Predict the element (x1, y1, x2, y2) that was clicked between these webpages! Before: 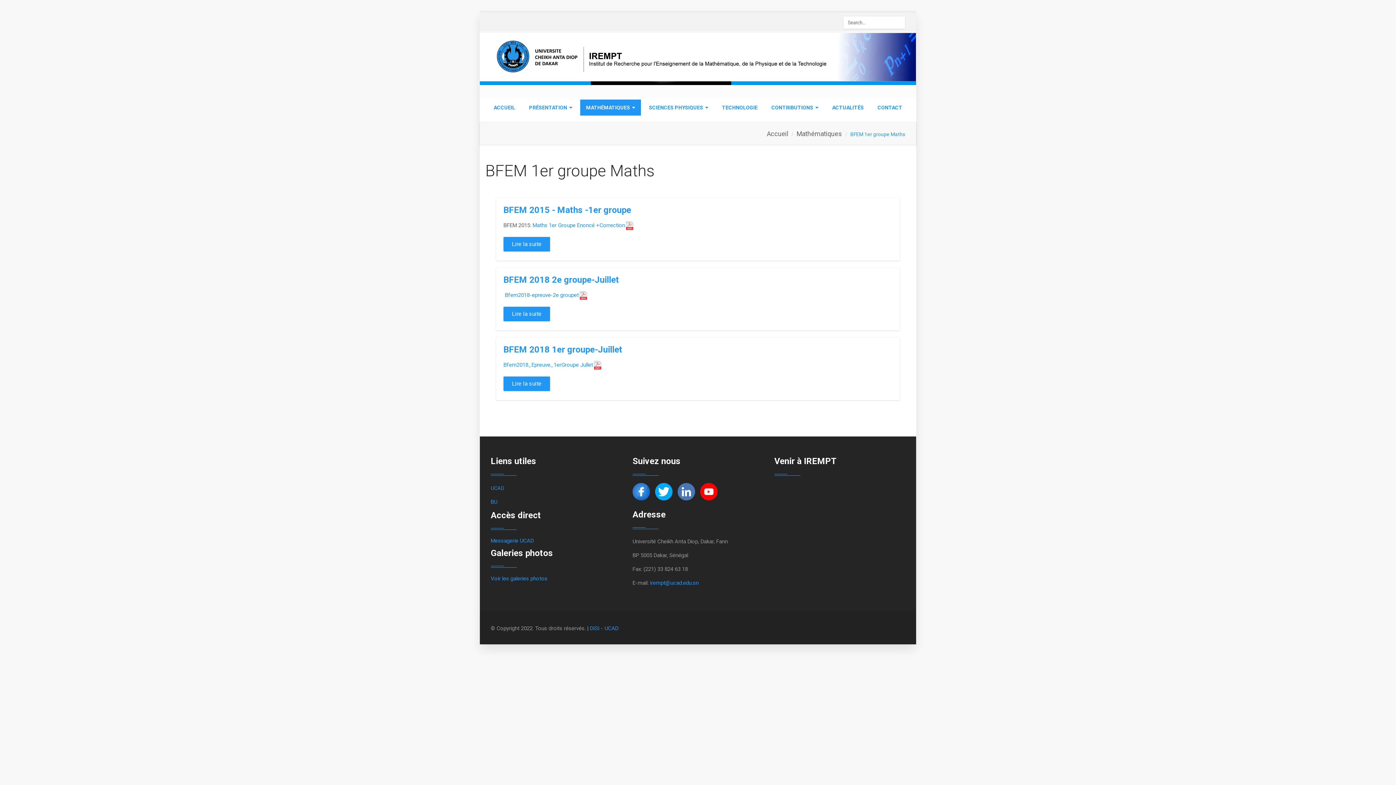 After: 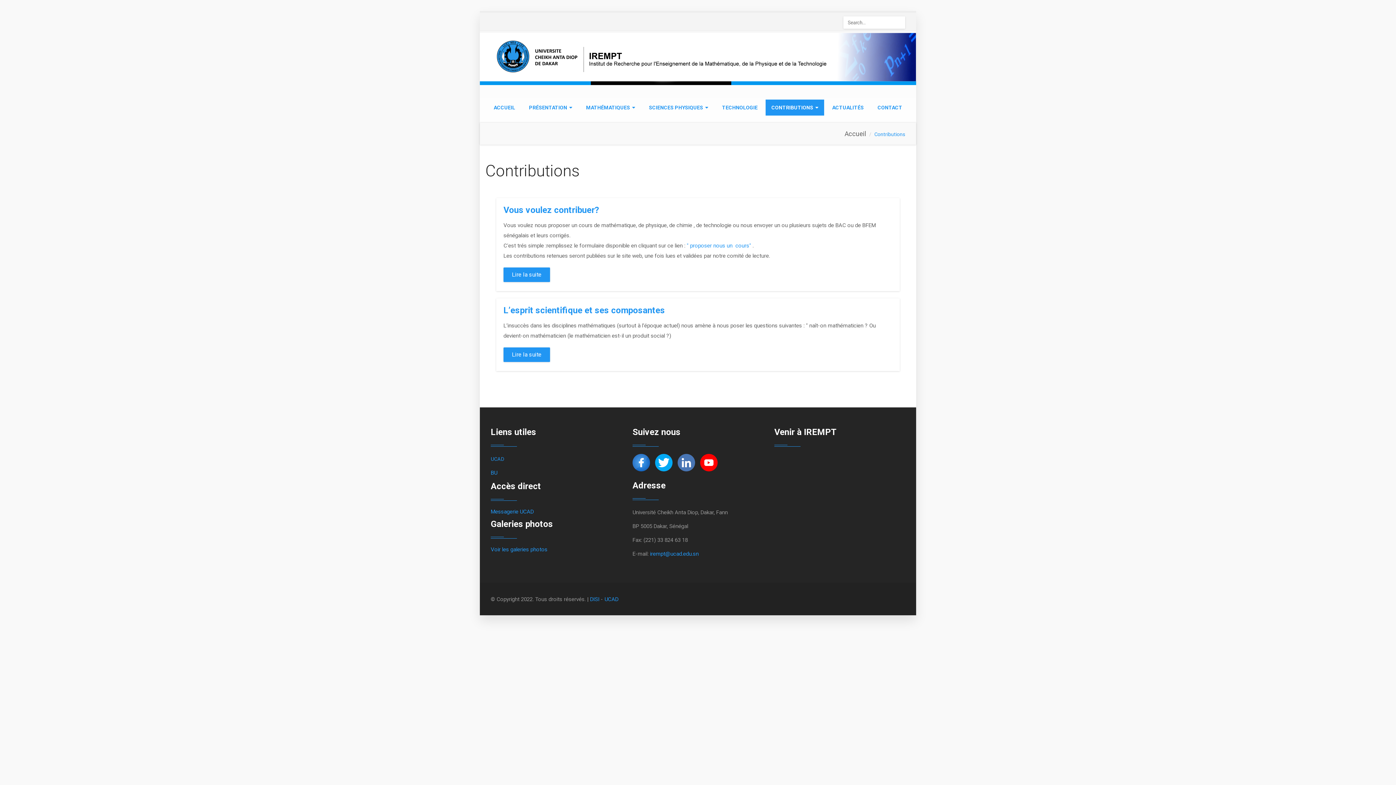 Action: label: CONTRIBUTIONS bbox: (765, 99, 824, 115)